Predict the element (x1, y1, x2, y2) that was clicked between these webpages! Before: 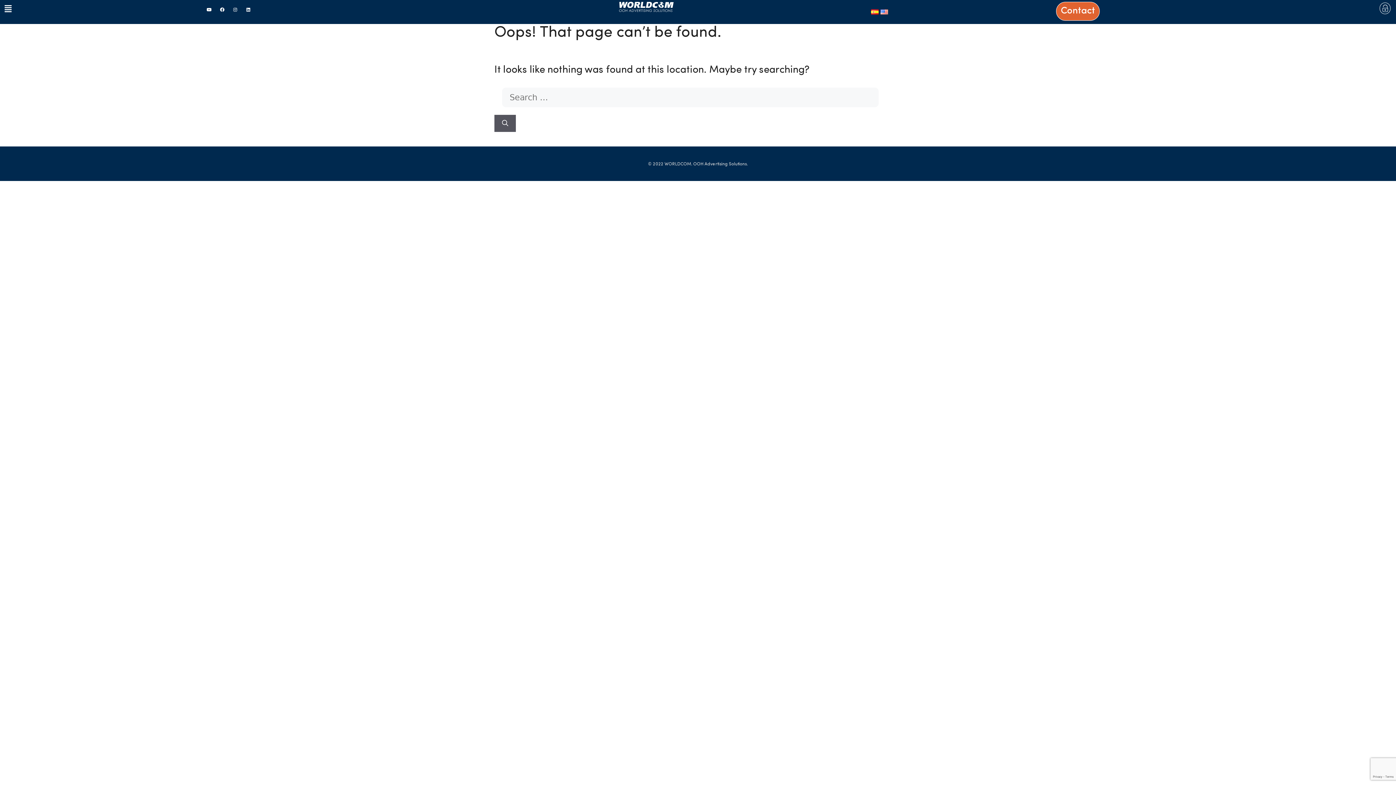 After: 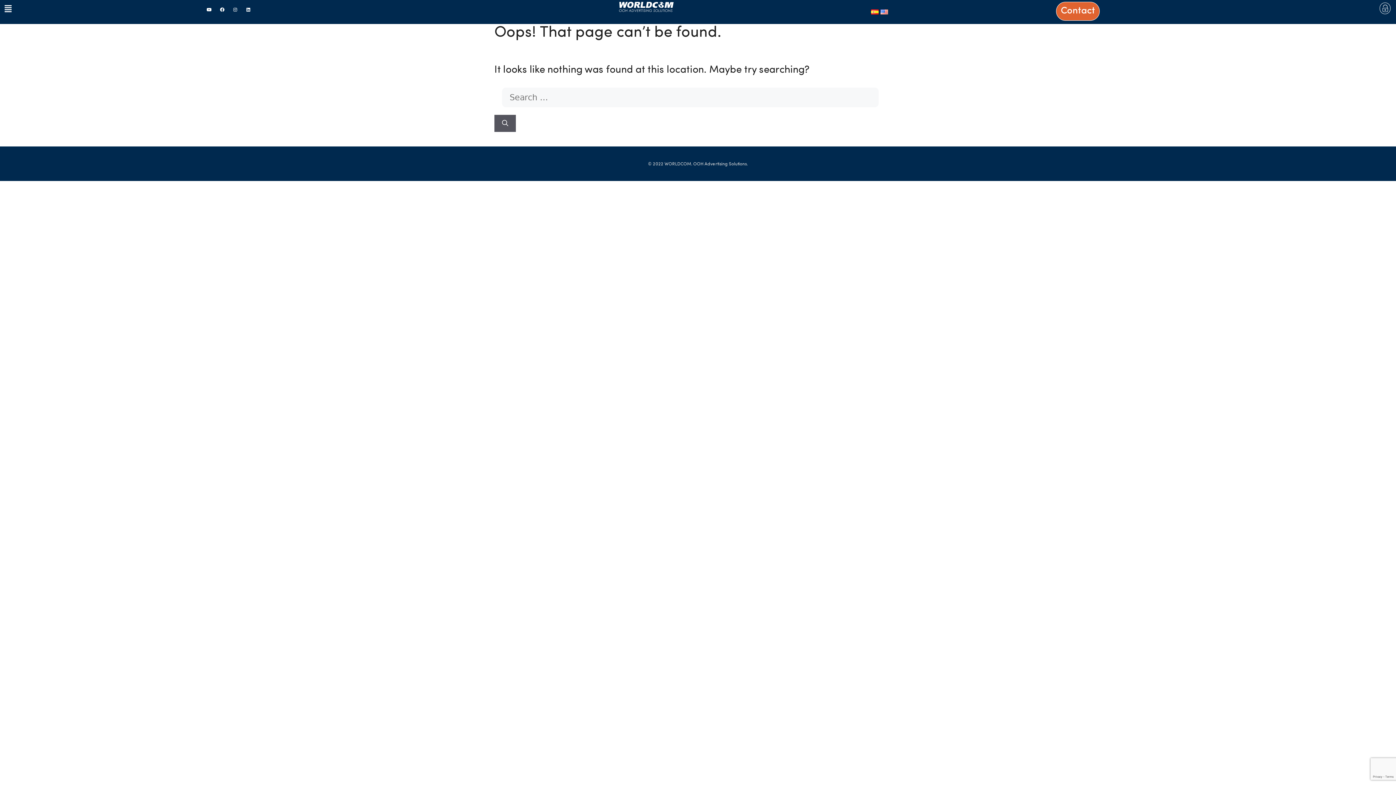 Action: bbox: (1378, 58, 1388, 66)